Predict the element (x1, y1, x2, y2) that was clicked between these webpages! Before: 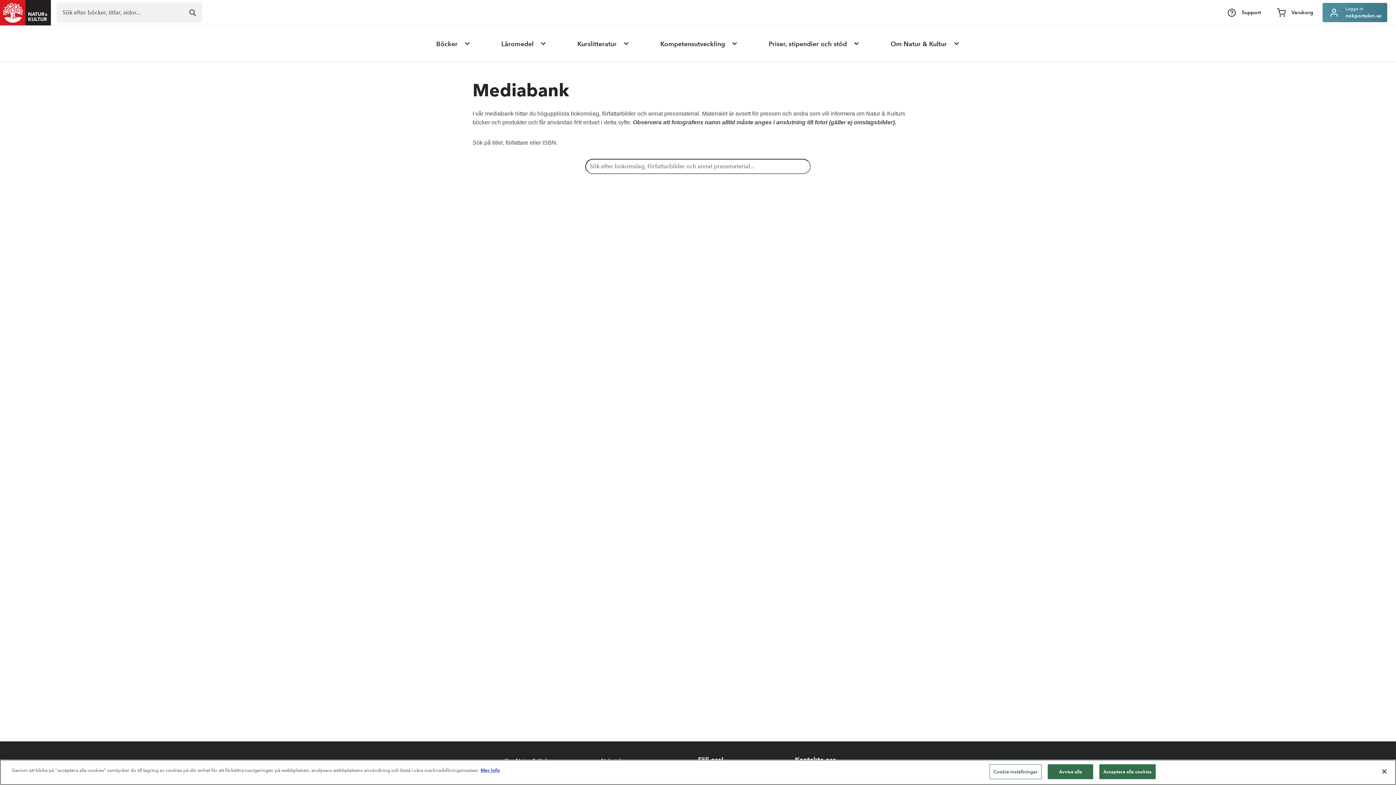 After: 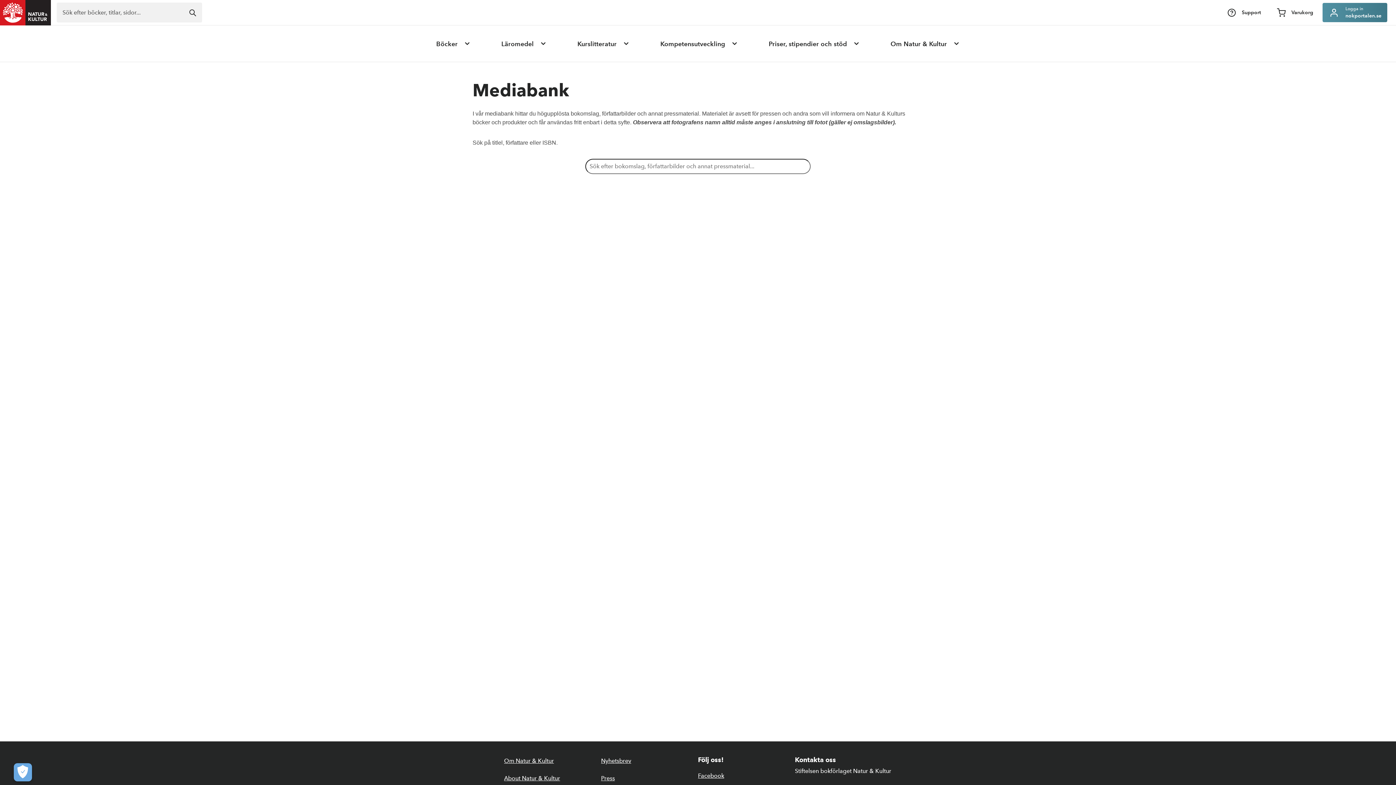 Action: bbox: (1376, 764, 1392, 780) label: Stäng